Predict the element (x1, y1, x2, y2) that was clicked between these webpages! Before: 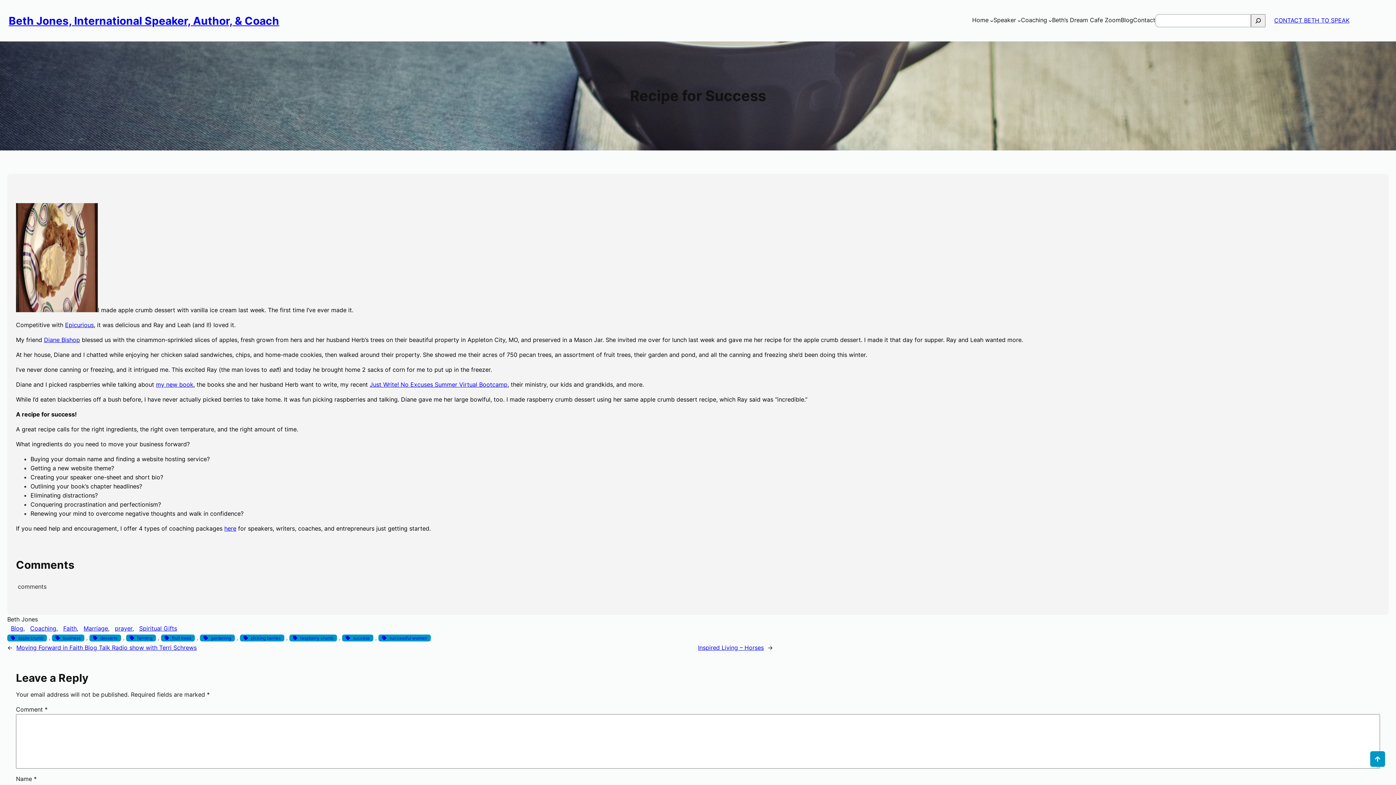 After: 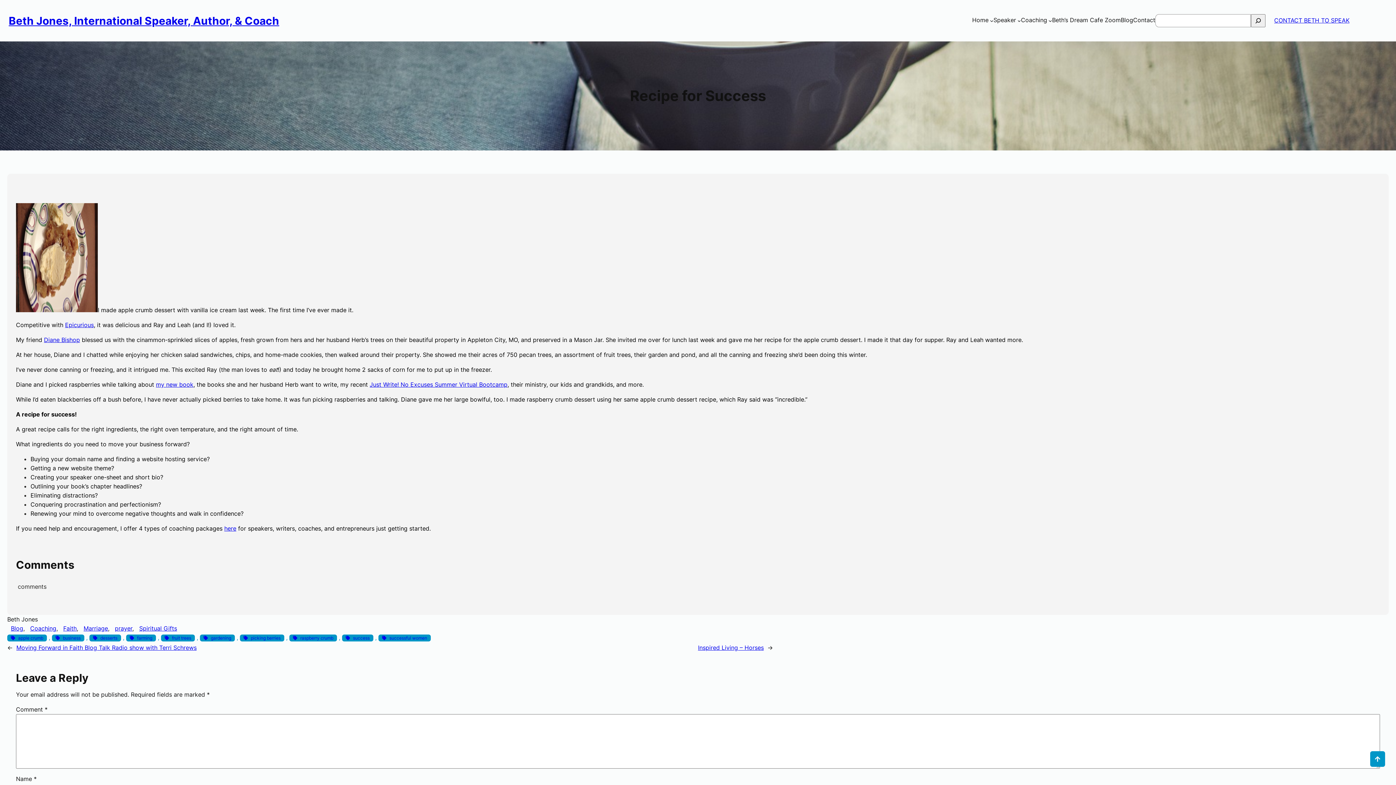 Action: label: Diane Bishop bbox: (44, 336, 80, 343)